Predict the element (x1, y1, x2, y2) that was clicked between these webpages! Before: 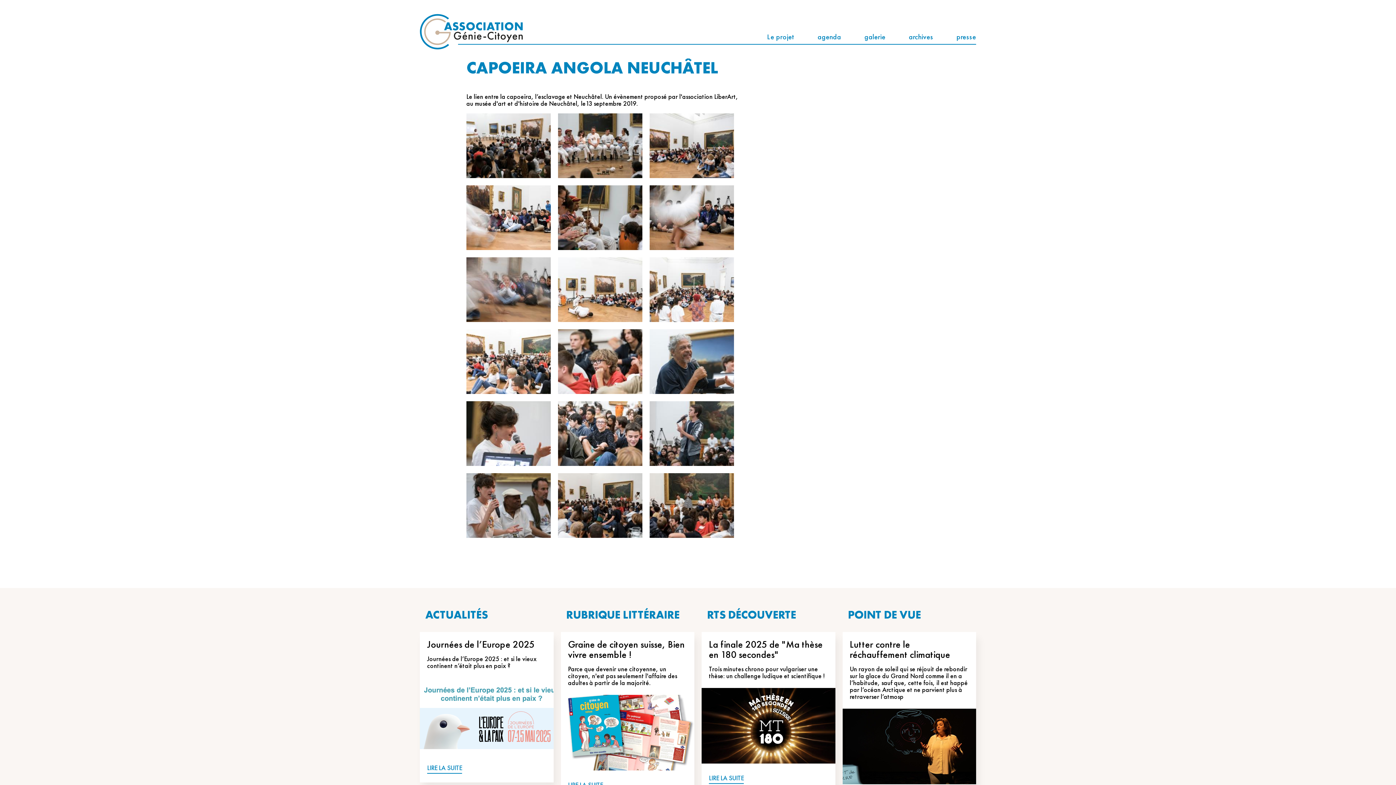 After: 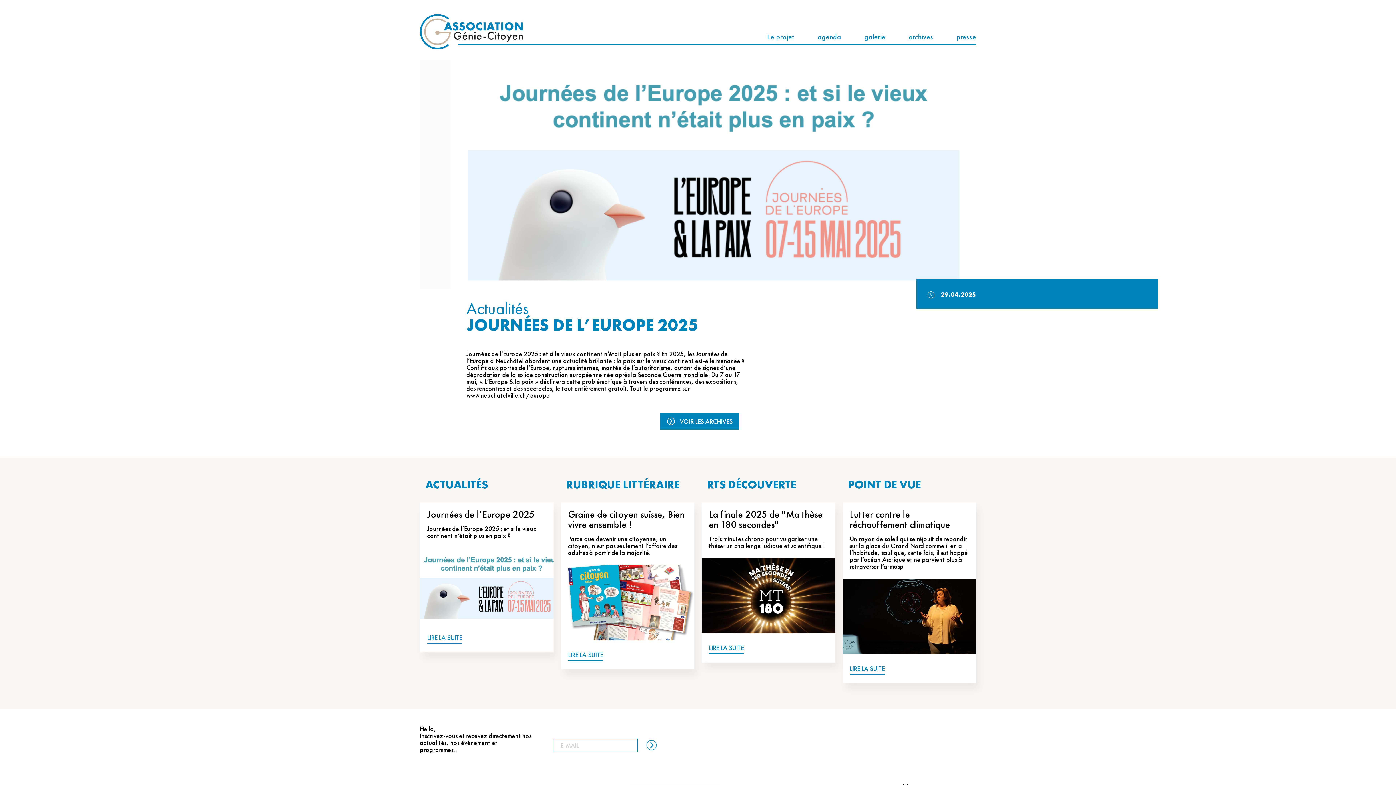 Action: bbox: (427, 764, 462, 774) label: LIRE LA SUITE